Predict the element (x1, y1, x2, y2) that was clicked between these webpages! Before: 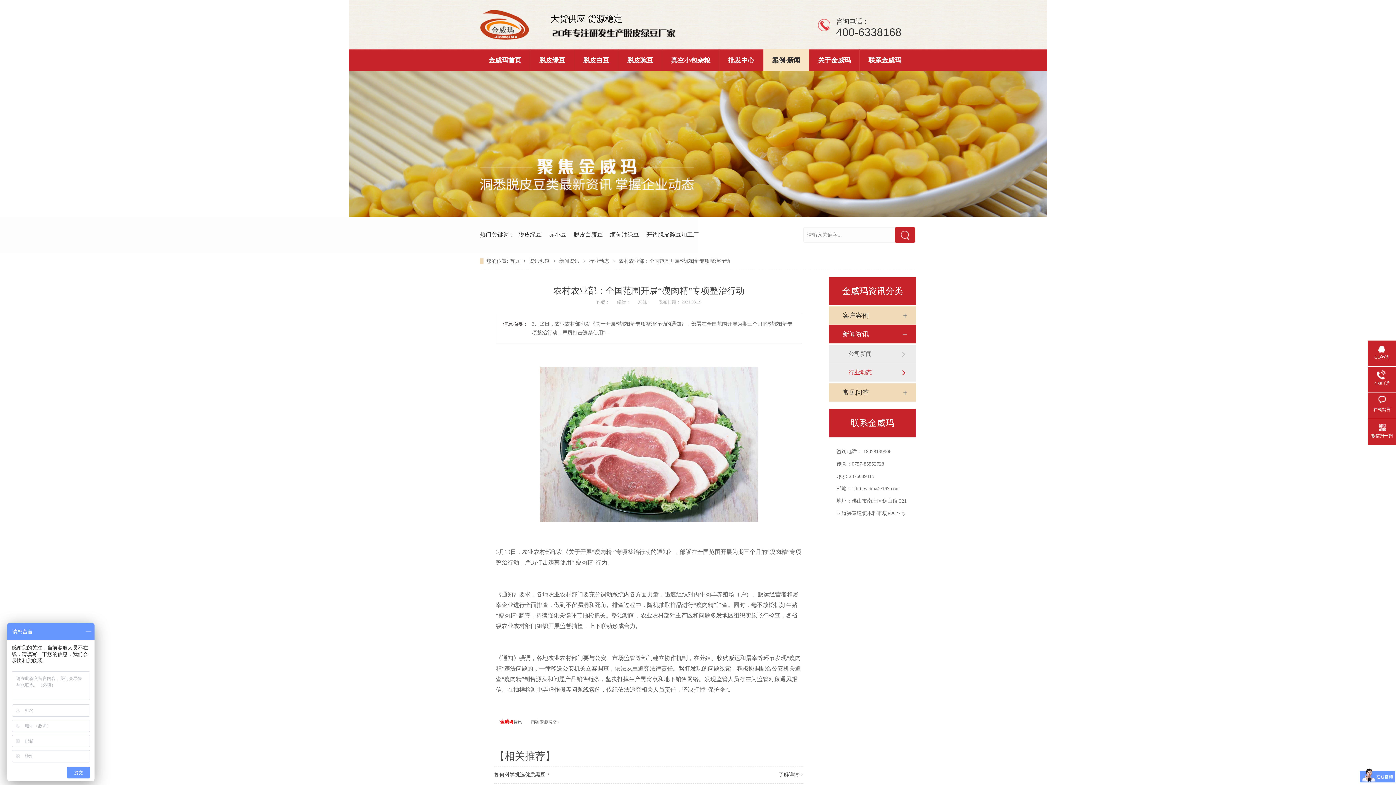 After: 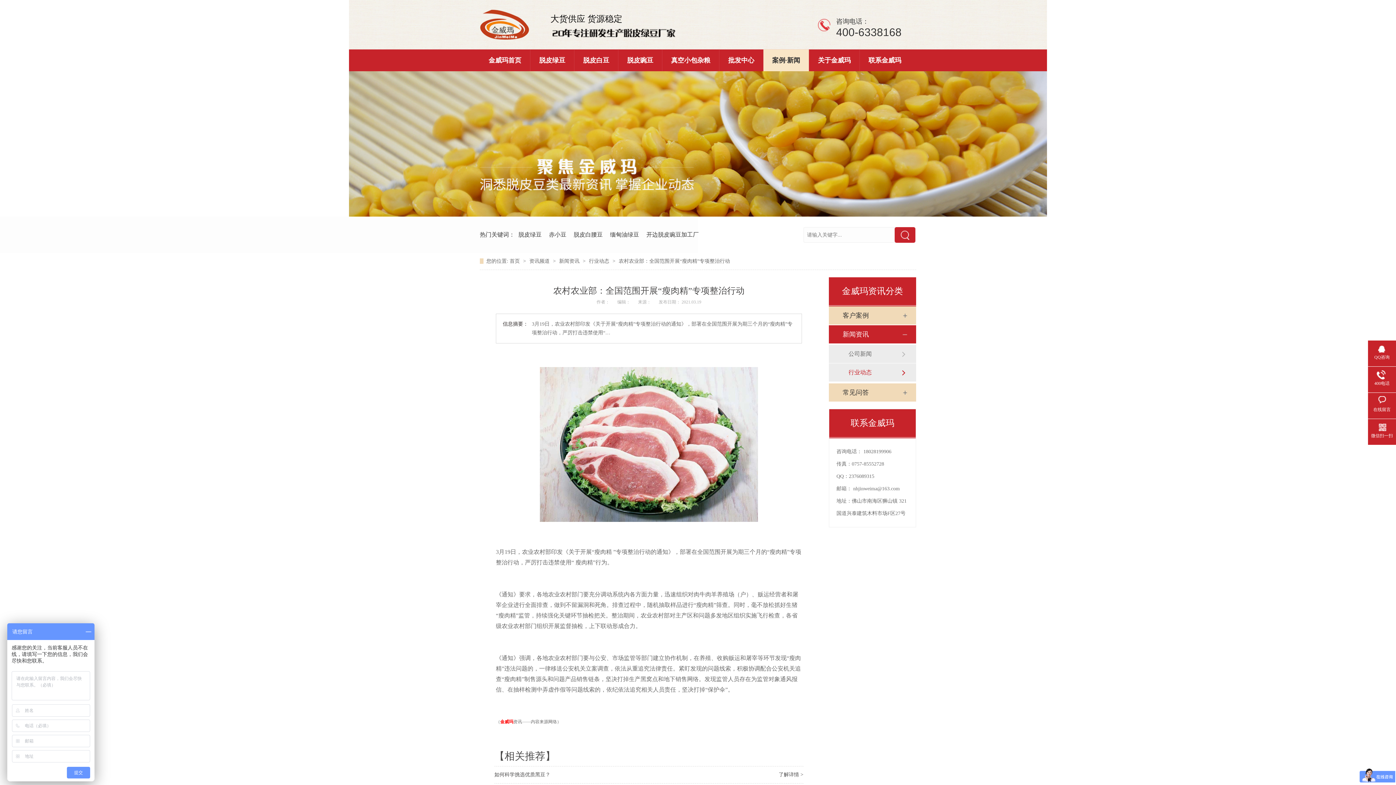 Action: bbox: (500, 719, 513, 724) label: 金威玛